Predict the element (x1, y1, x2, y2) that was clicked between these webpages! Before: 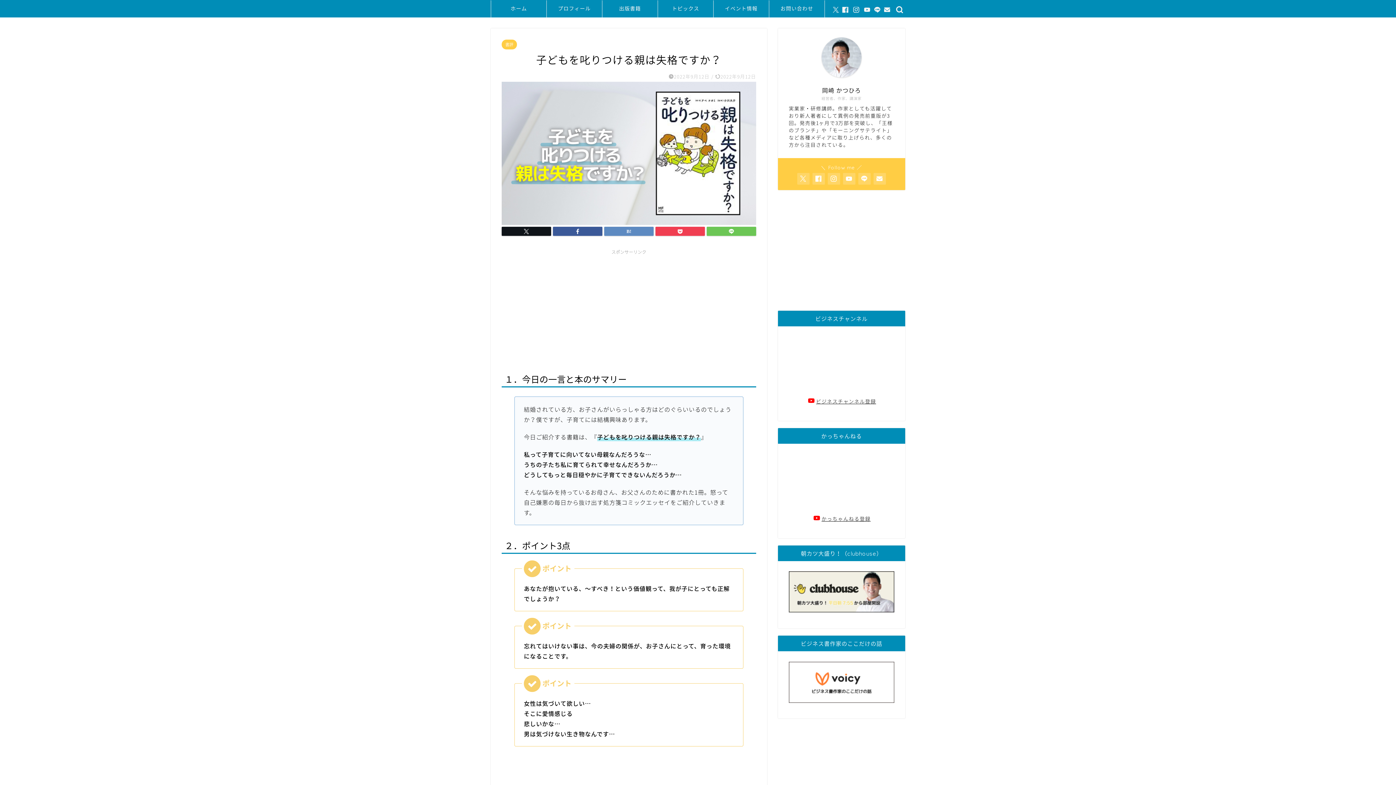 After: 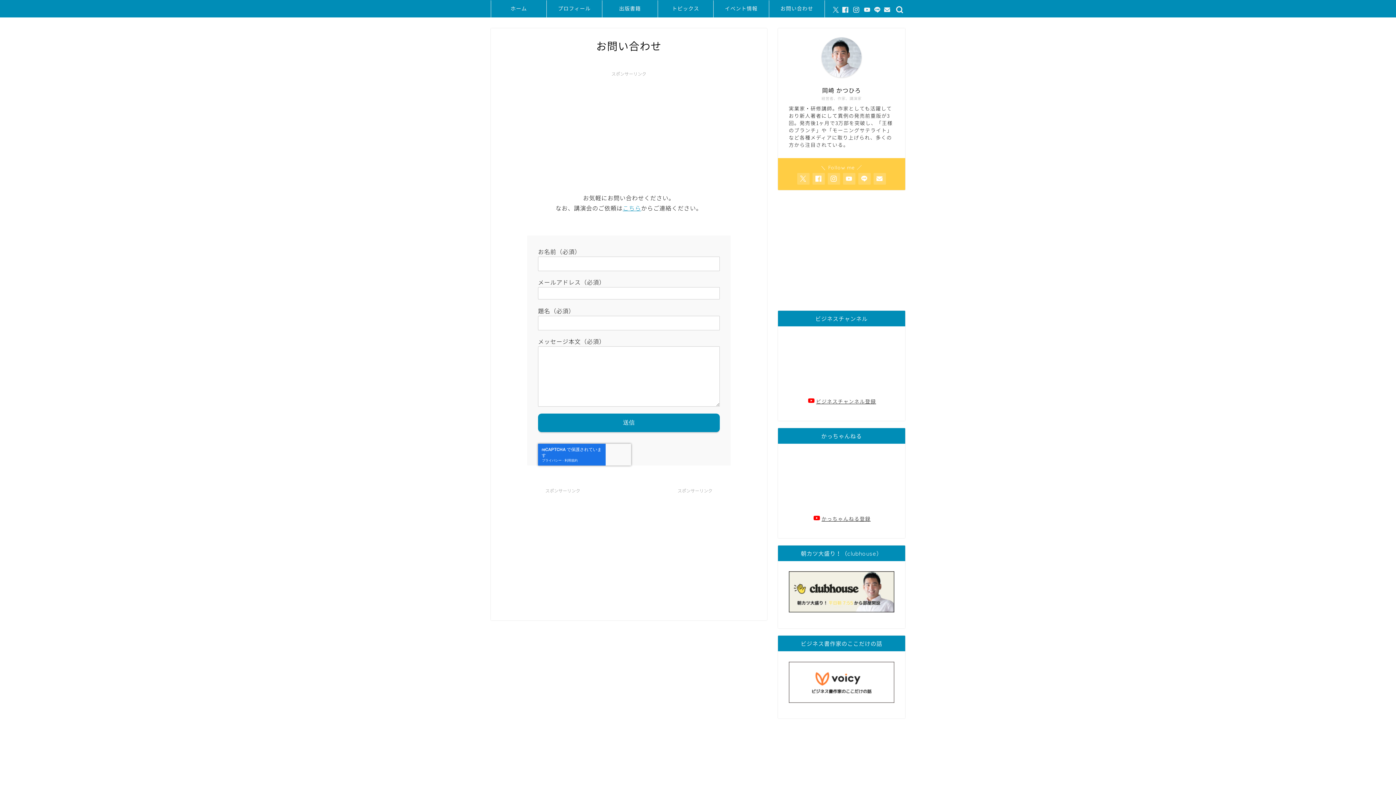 Action: bbox: (884, 6, 890, 12)